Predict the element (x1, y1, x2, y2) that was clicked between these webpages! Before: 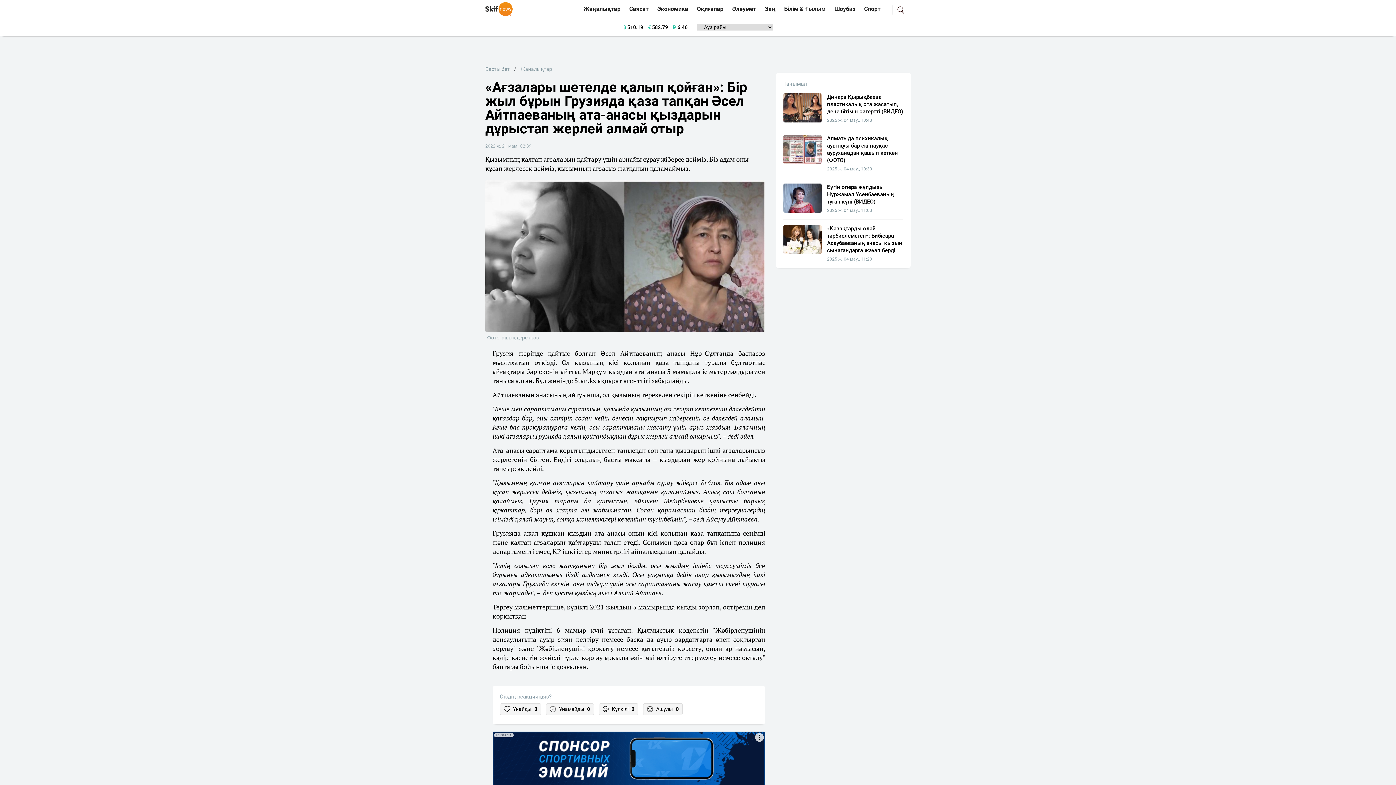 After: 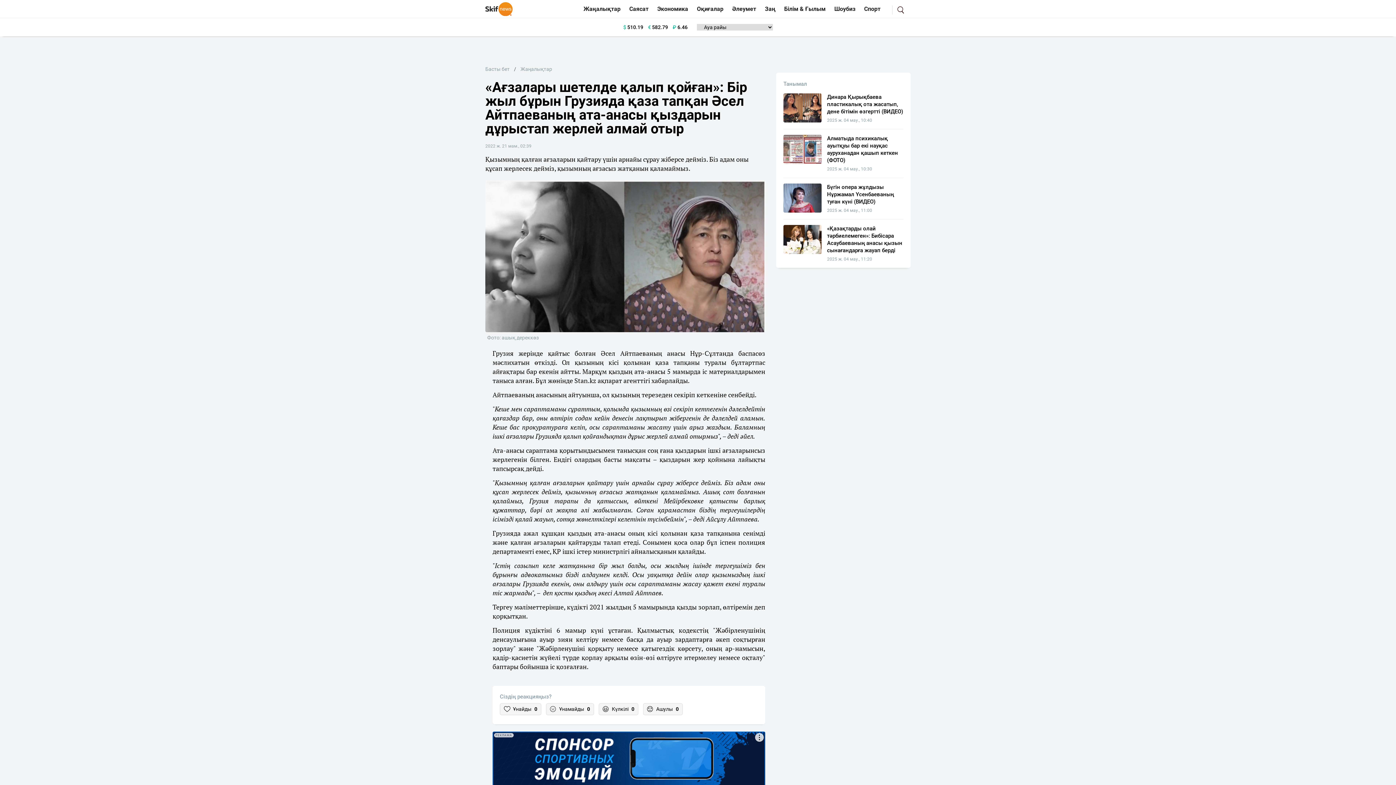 Action: bbox: (783, 183, 823, 212)